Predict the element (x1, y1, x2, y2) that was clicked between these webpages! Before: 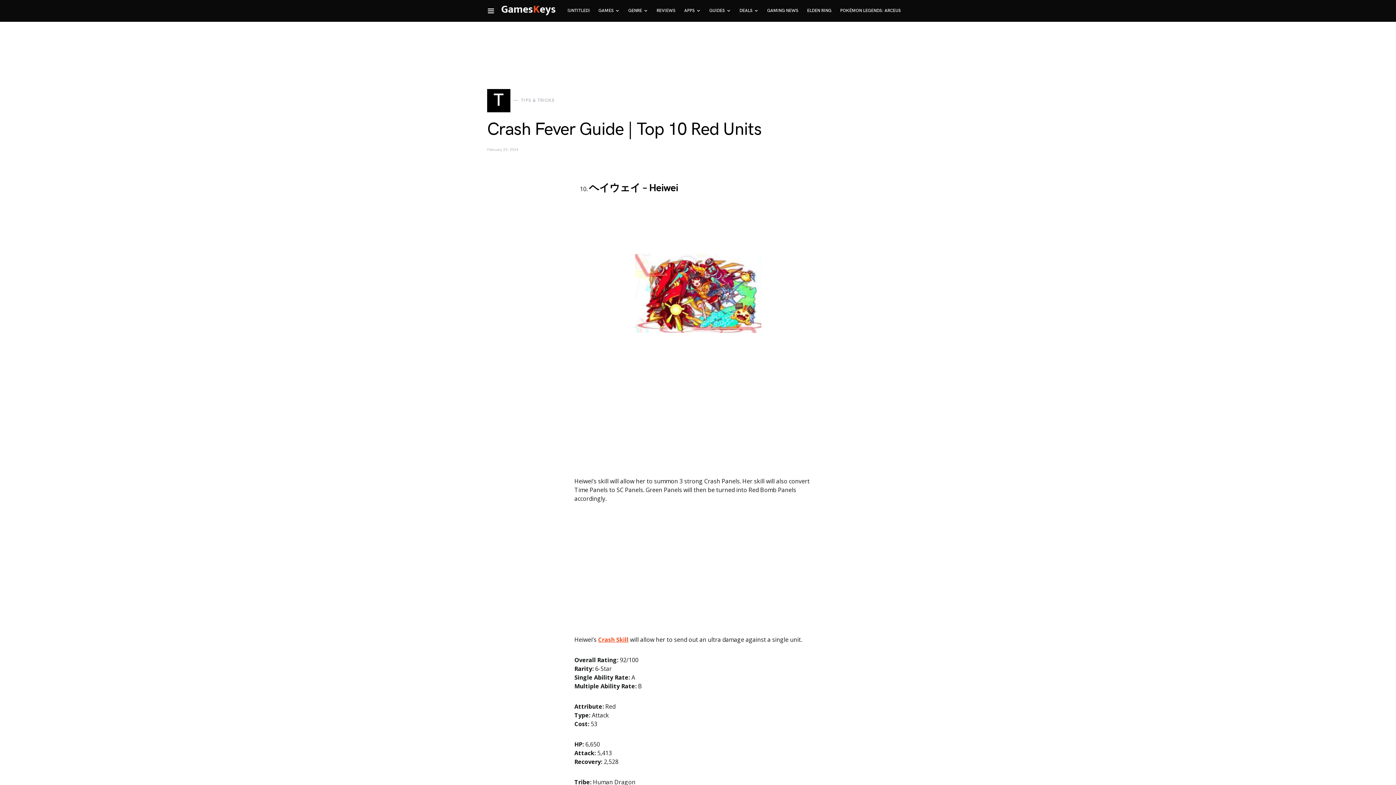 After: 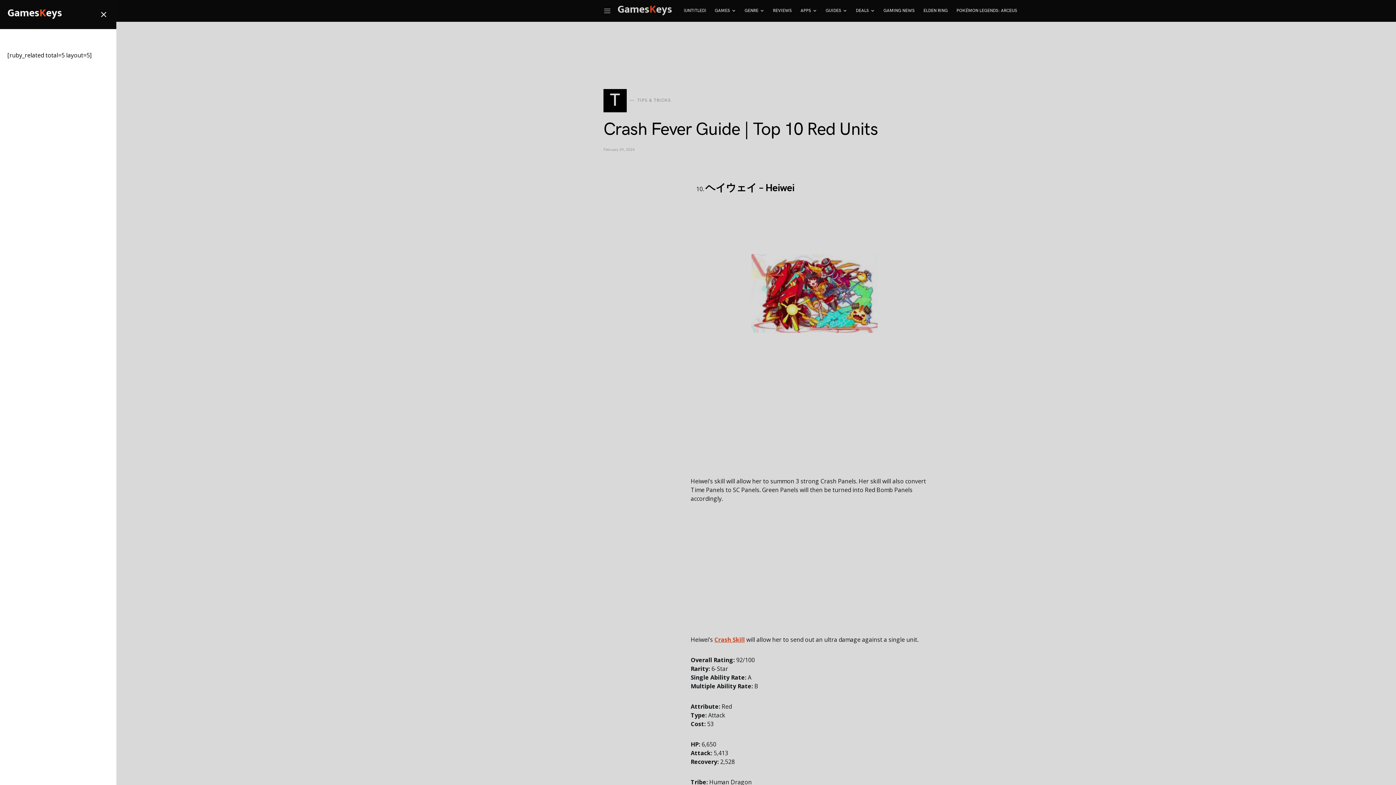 Action: bbox: (487, 5, 495, 16)